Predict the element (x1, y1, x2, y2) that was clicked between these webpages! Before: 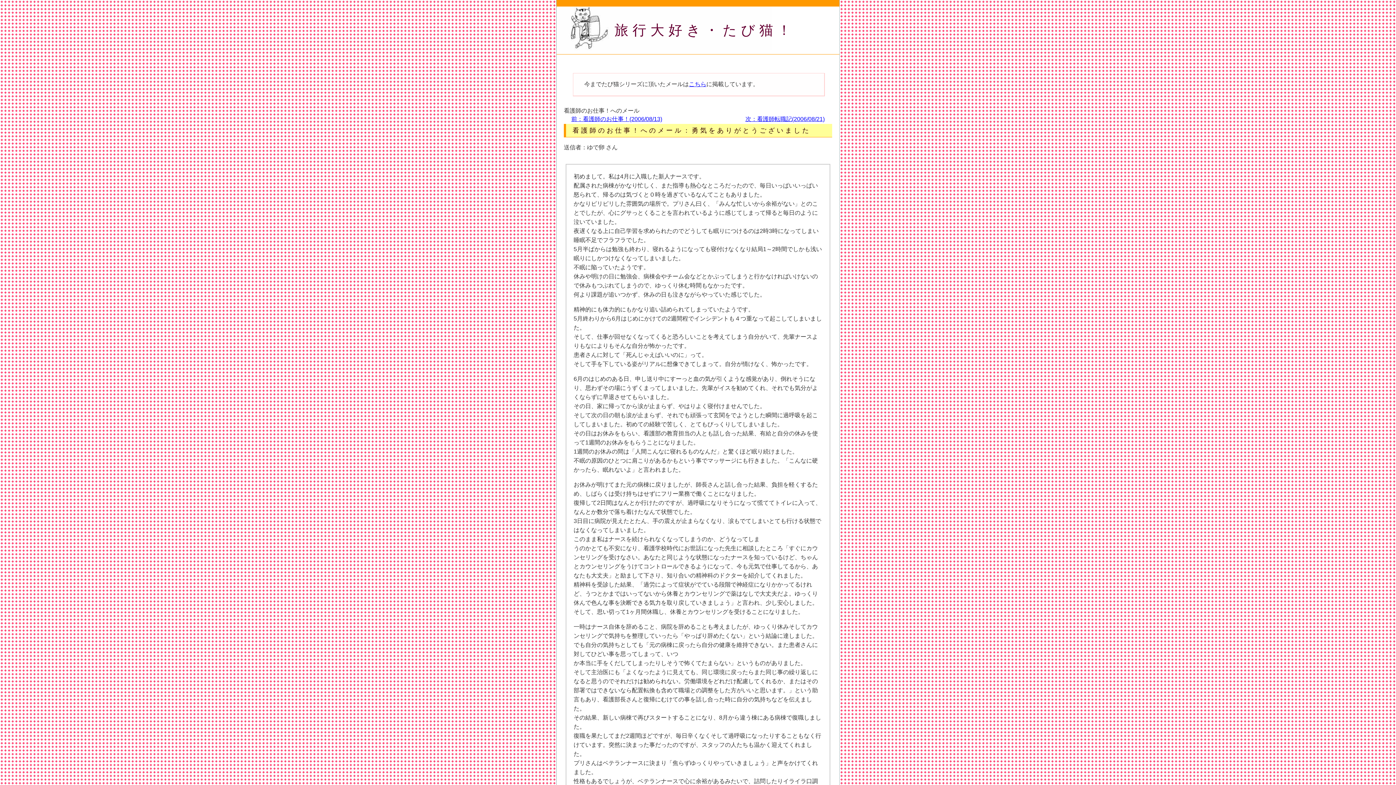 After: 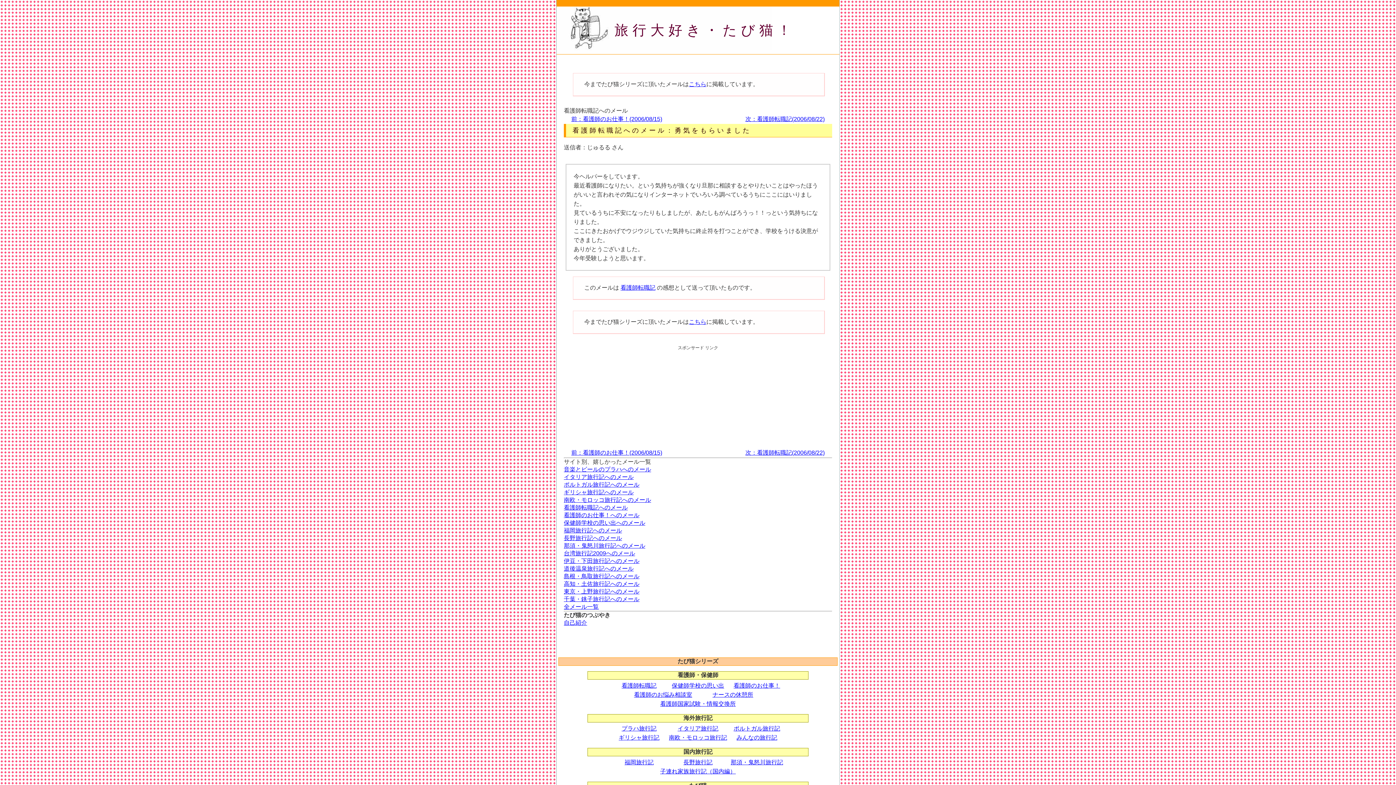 Action: bbox: (745, 116, 824, 122) label: 次：看護師転職記(2006/08/21)